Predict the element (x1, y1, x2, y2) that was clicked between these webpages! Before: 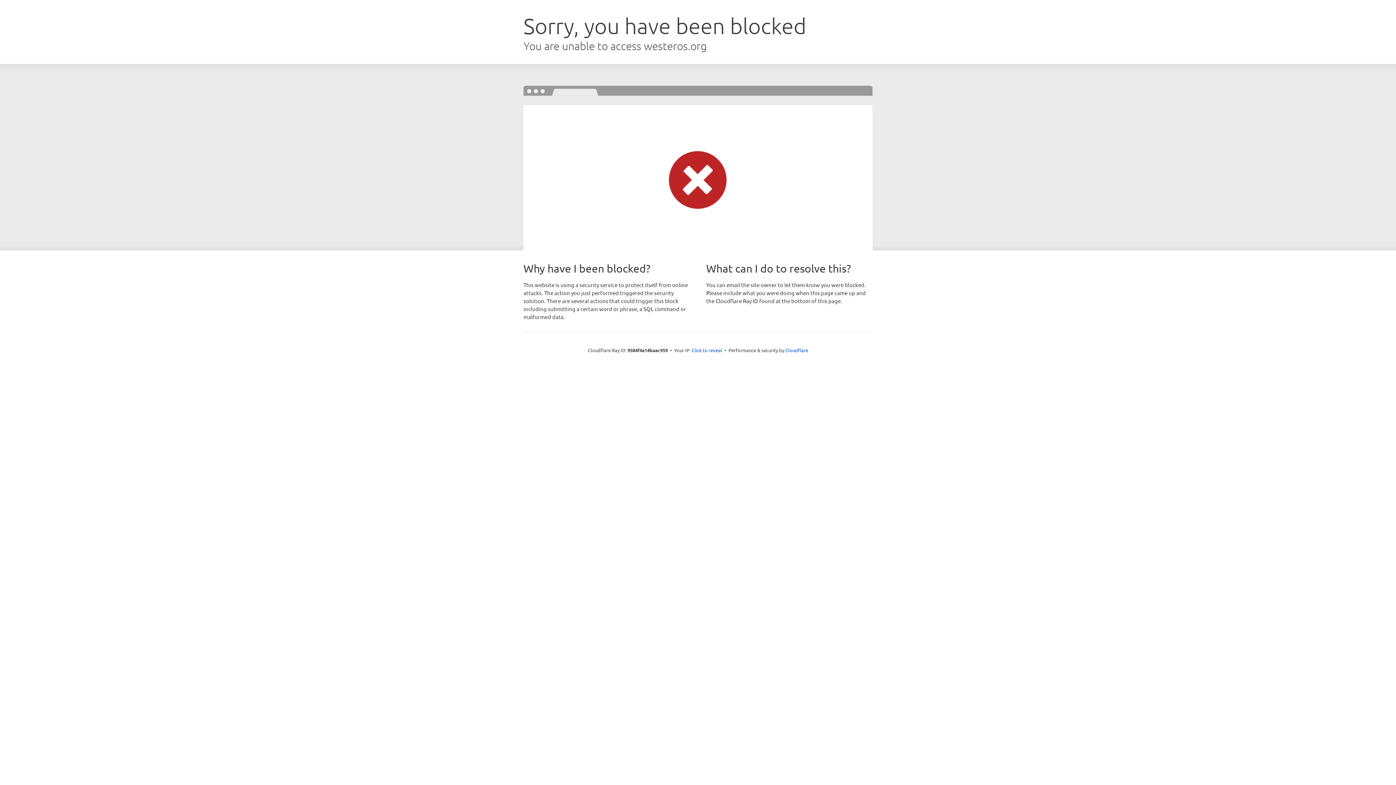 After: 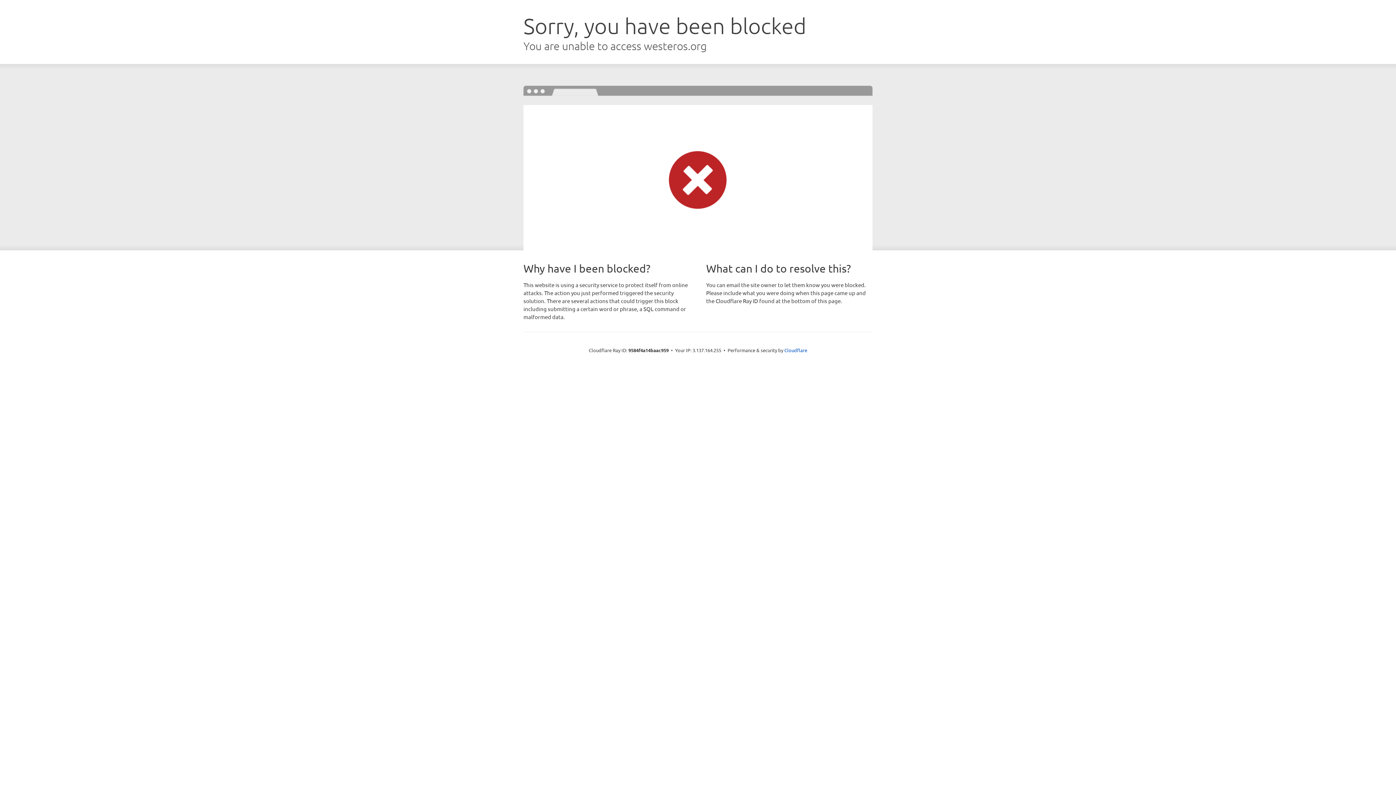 Action: bbox: (691, 346, 722, 353) label: Click to reveal